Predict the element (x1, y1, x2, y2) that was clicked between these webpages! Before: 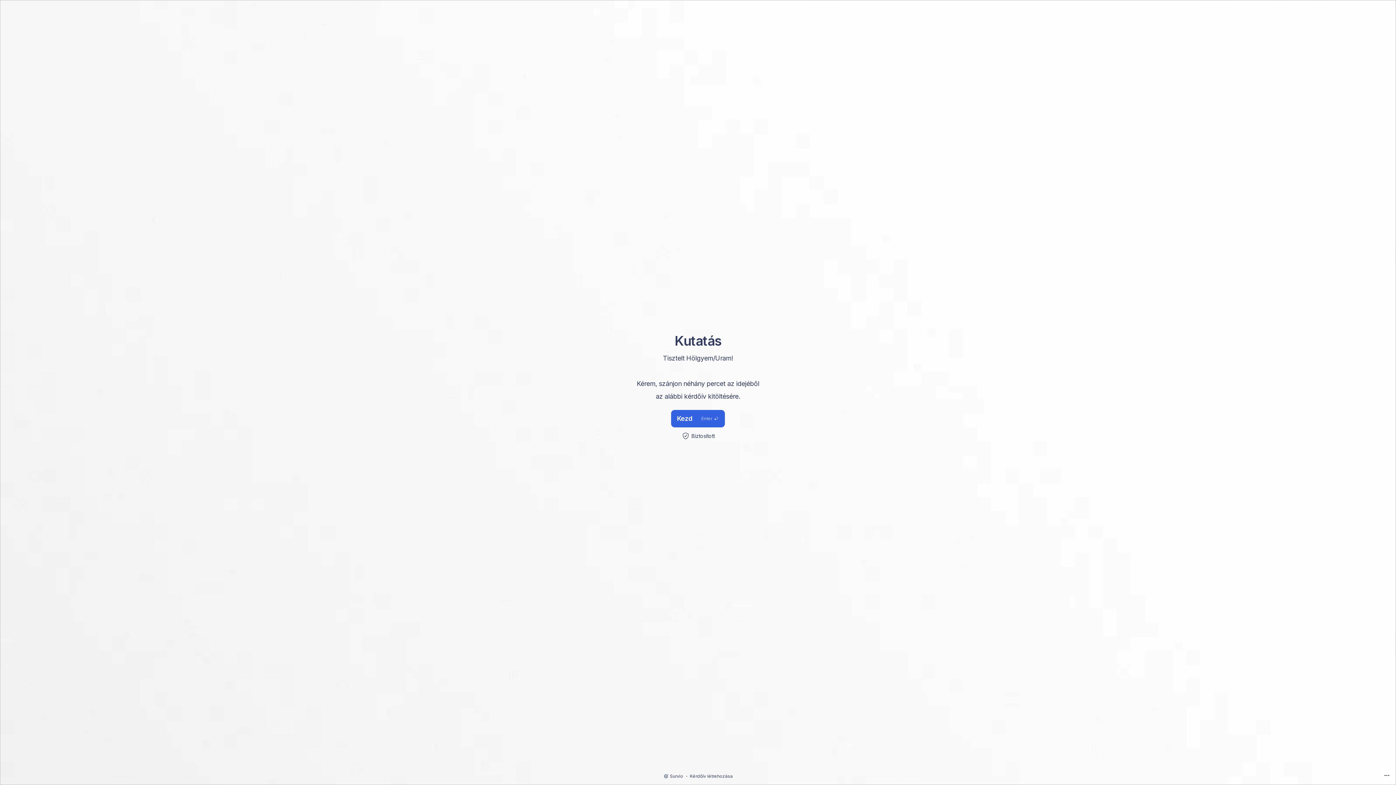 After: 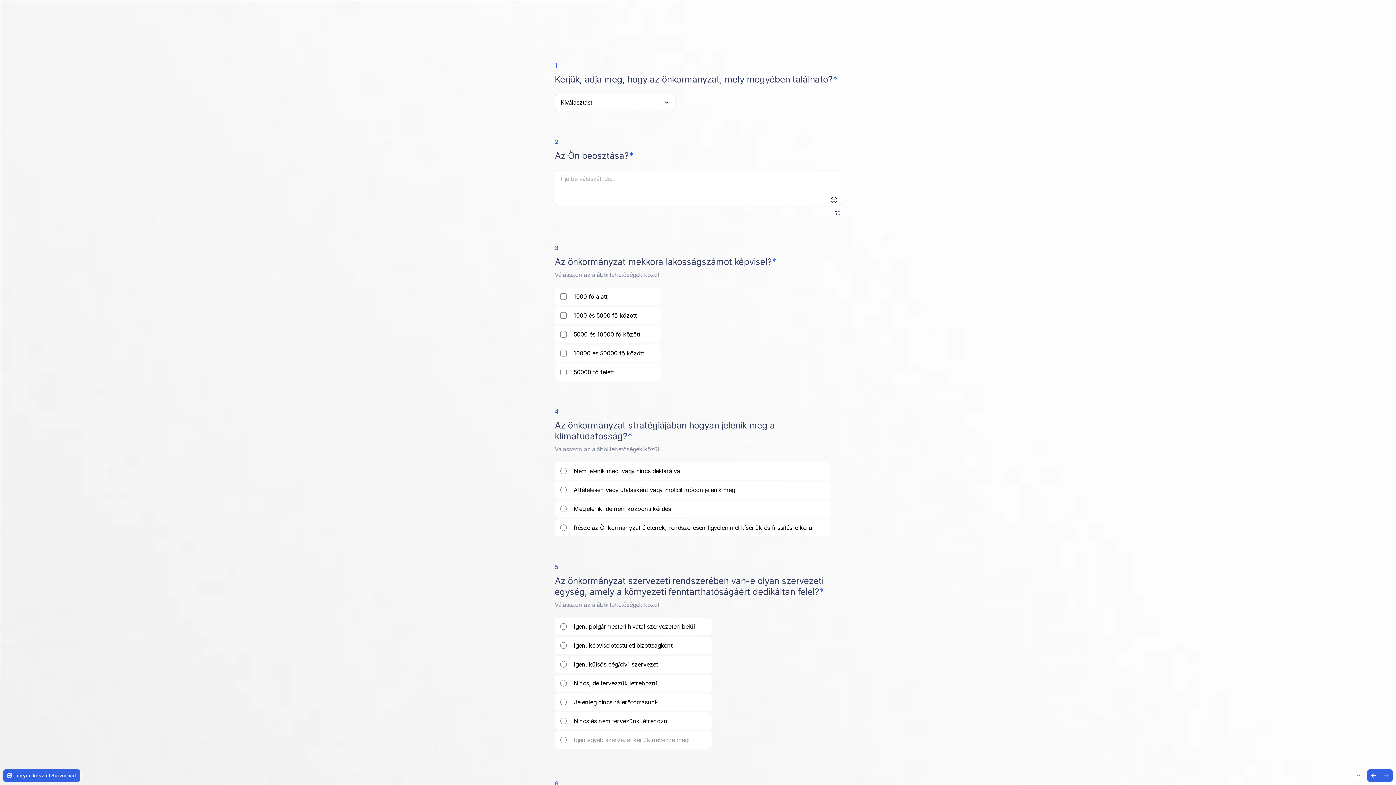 Action: bbox: (671, 410, 725, 427) label: Kezd
Enter